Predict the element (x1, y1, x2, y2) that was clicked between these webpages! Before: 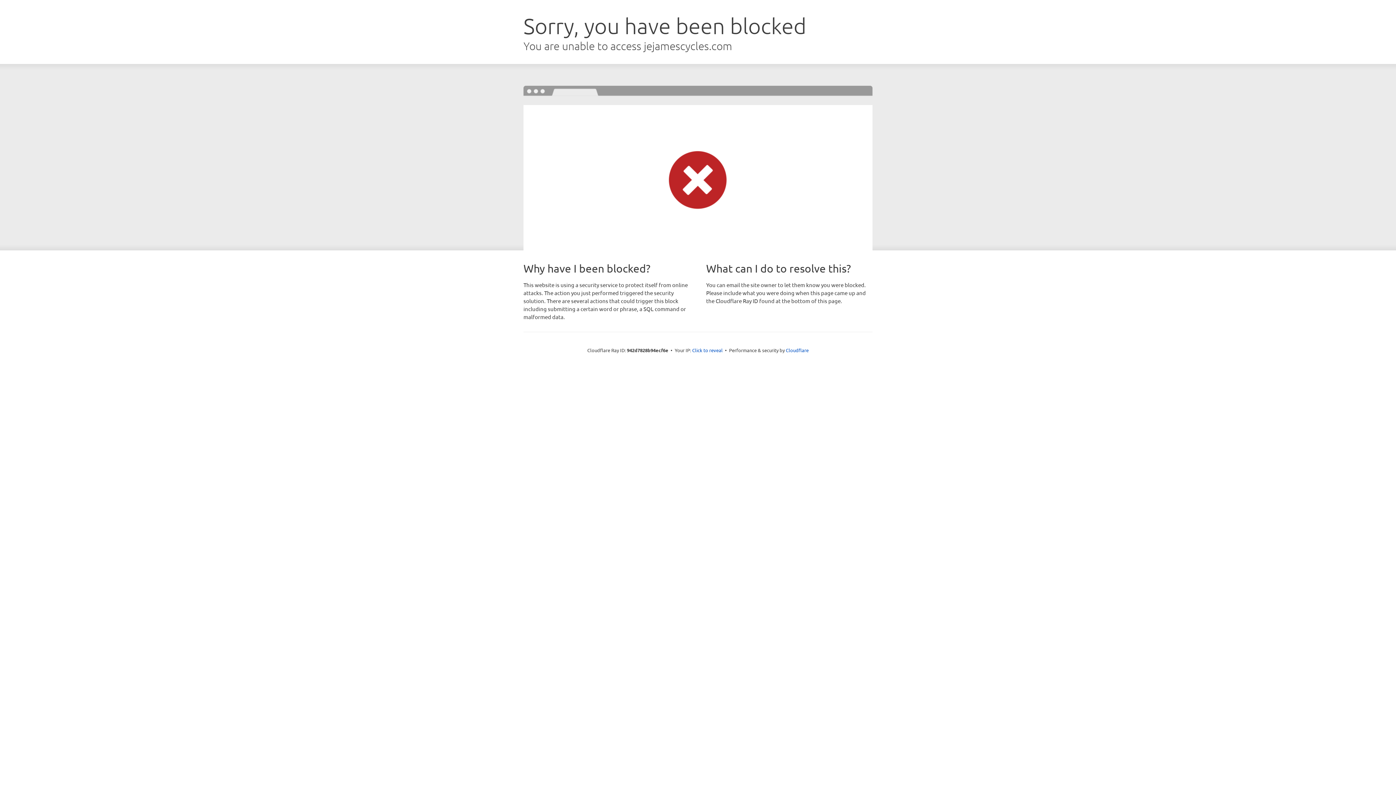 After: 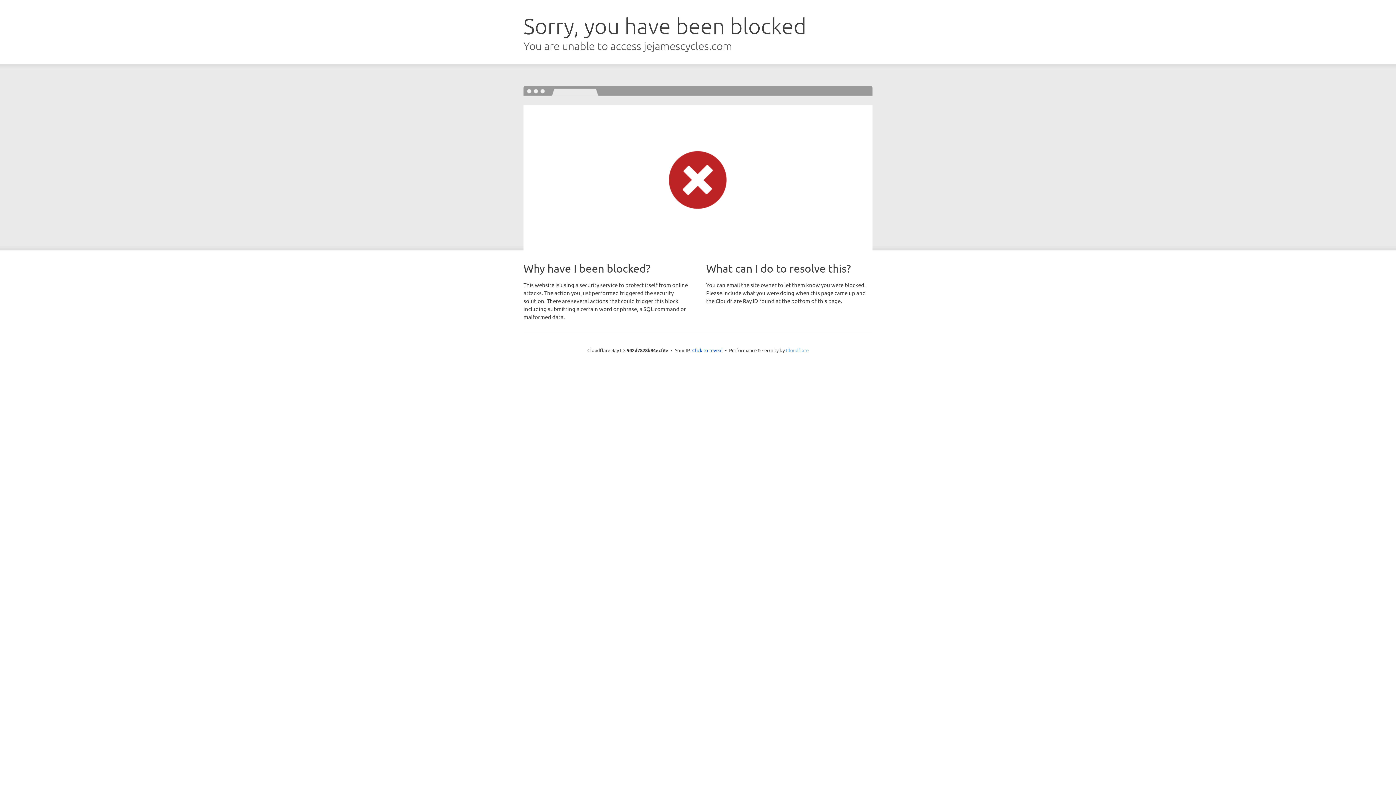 Action: label: Cloudflare bbox: (786, 347, 808, 353)